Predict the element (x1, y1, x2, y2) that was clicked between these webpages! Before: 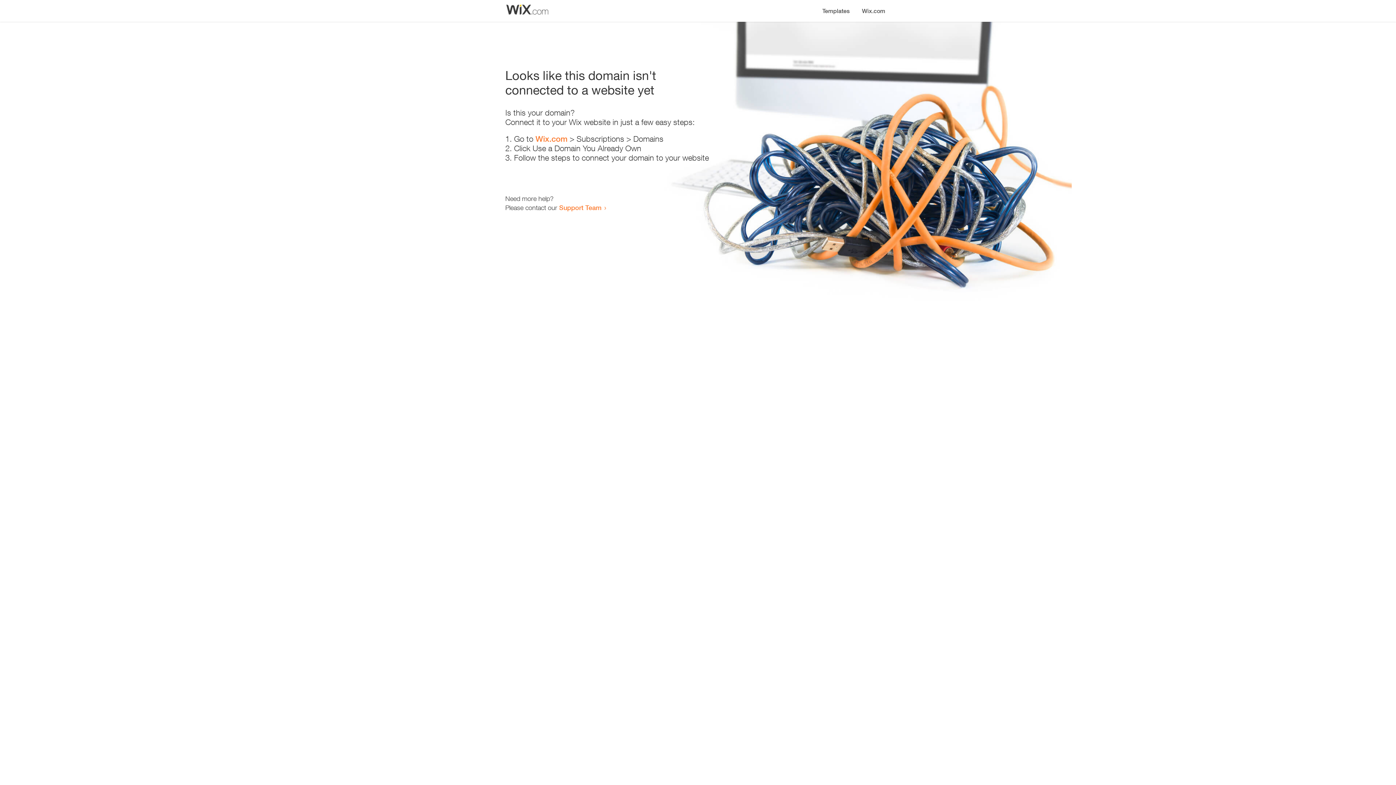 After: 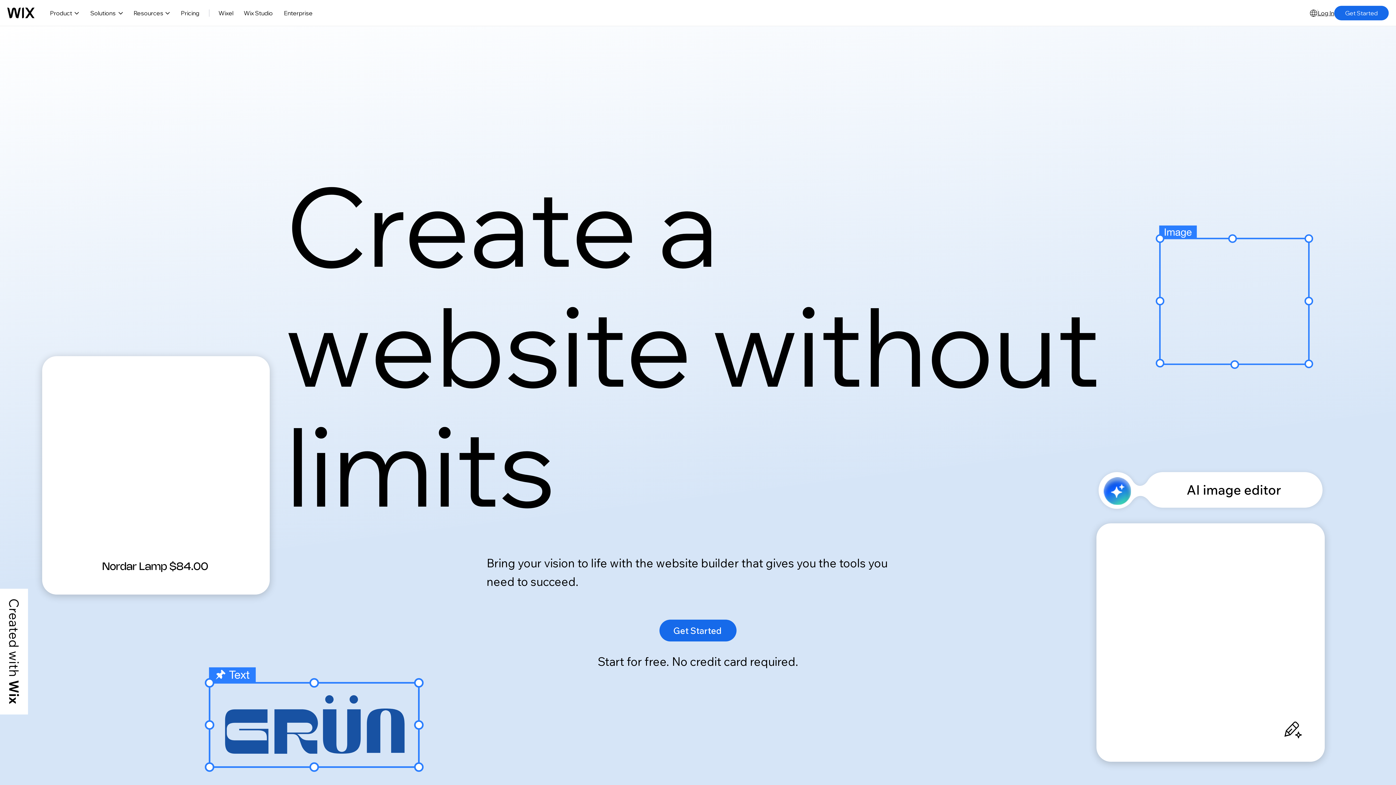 Action: label: Wix.com bbox: (535, 134, 567, 143)